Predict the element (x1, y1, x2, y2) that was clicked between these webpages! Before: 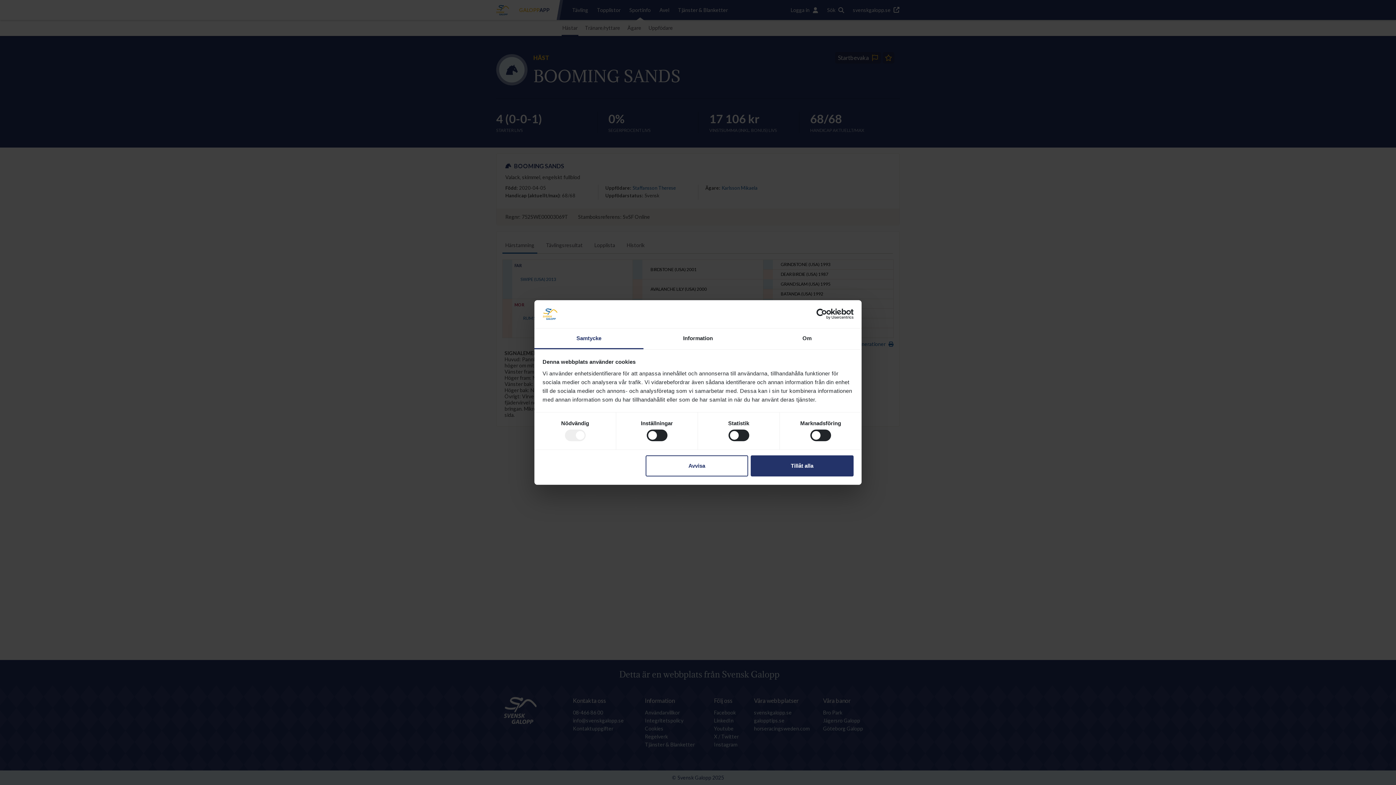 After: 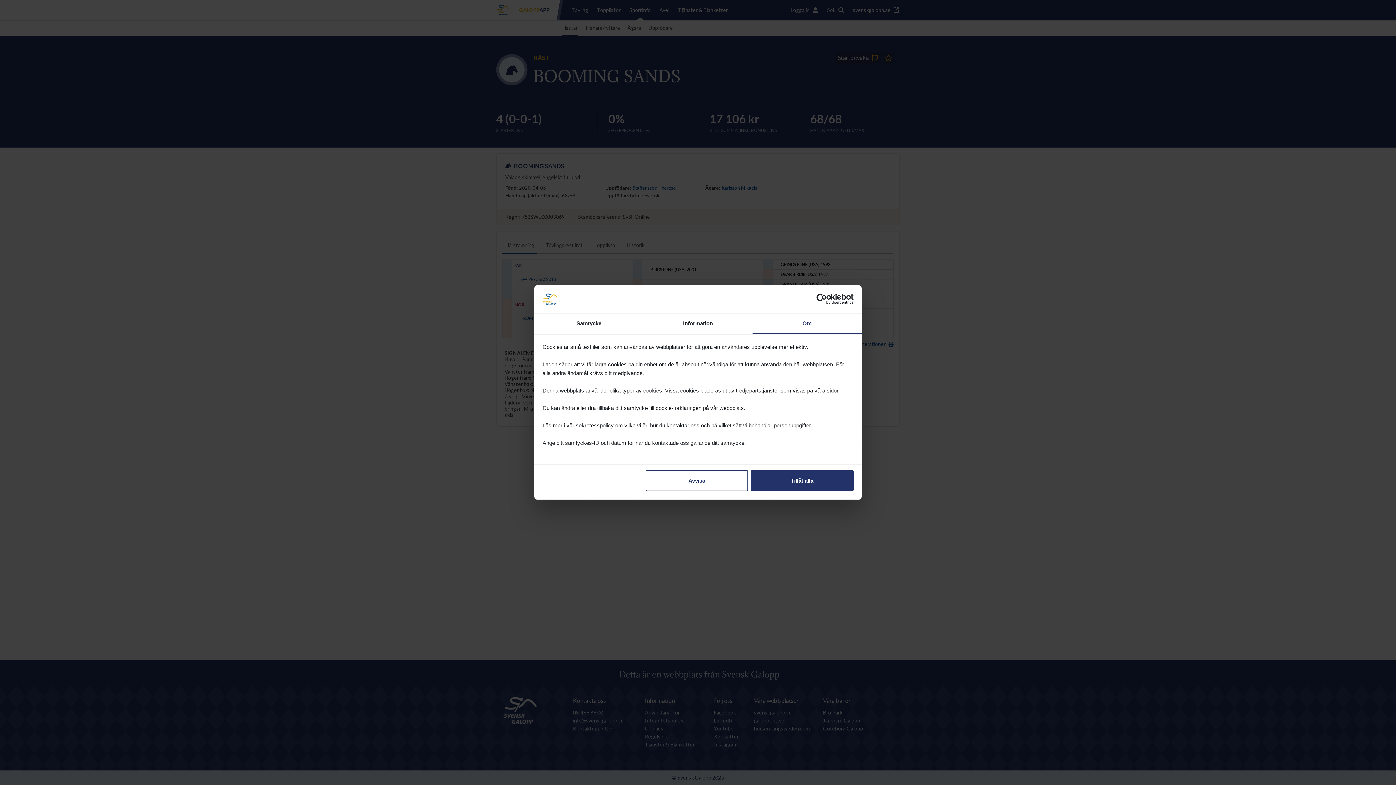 Action: label: Om bbox: (752, 328, 861, 349)